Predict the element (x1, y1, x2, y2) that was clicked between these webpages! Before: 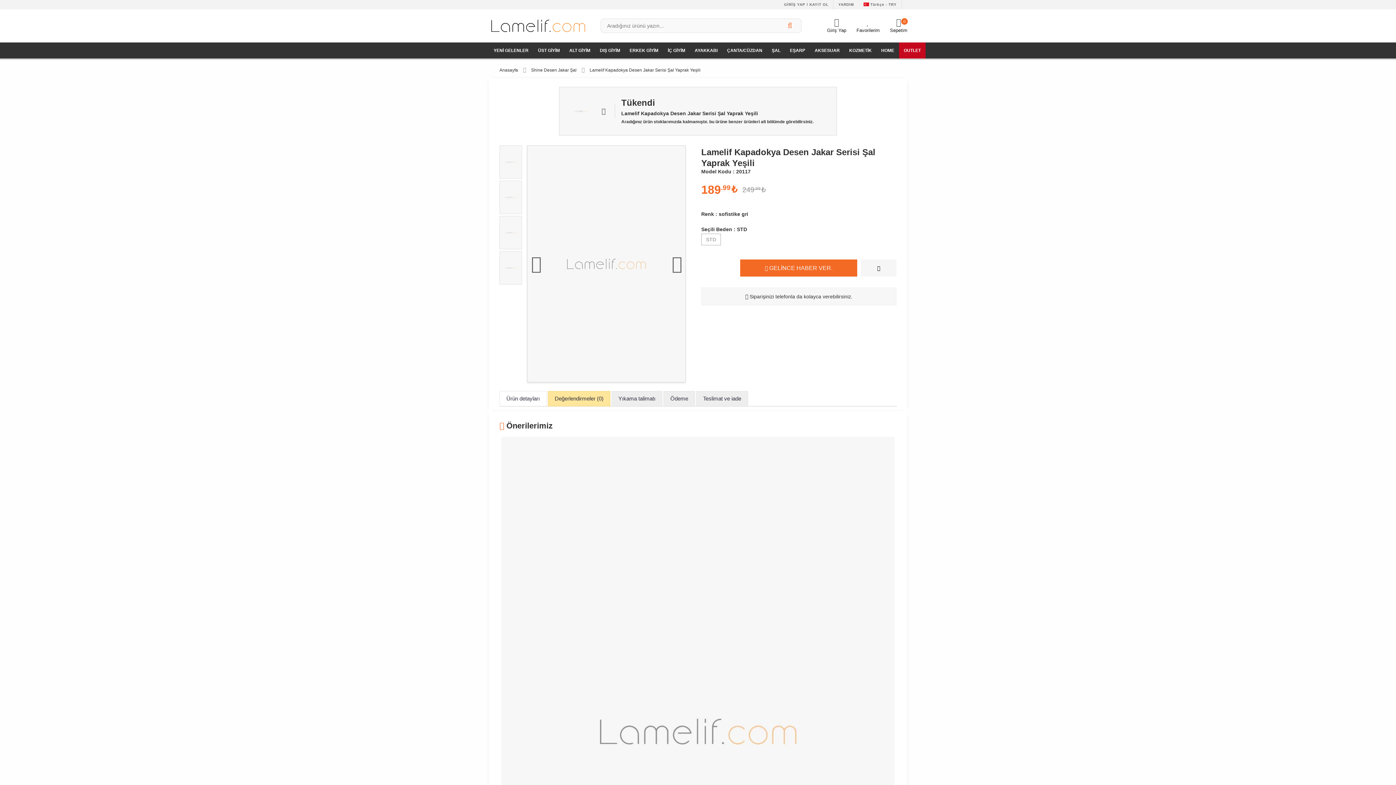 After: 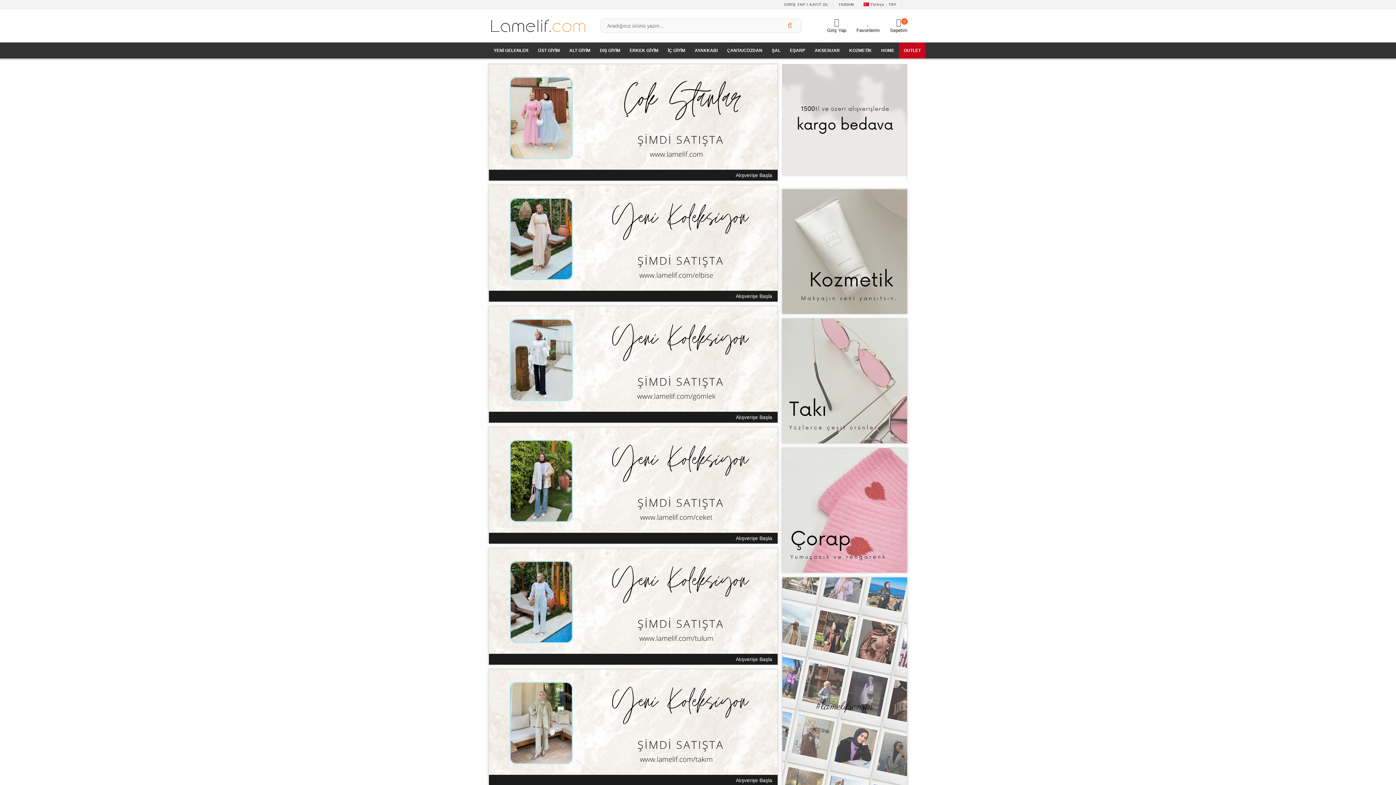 Action: label: Anasayfa bbox: (499, 67, 518, 72)